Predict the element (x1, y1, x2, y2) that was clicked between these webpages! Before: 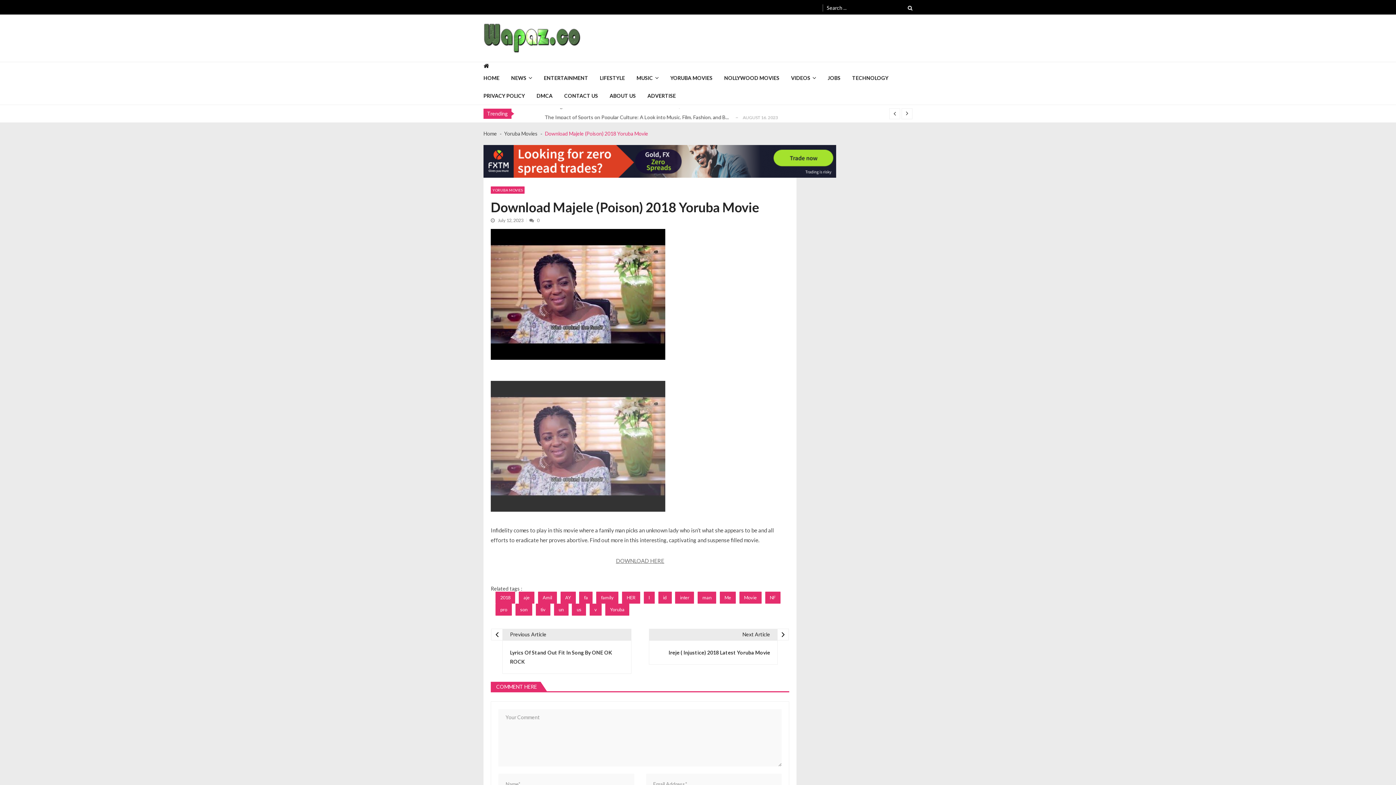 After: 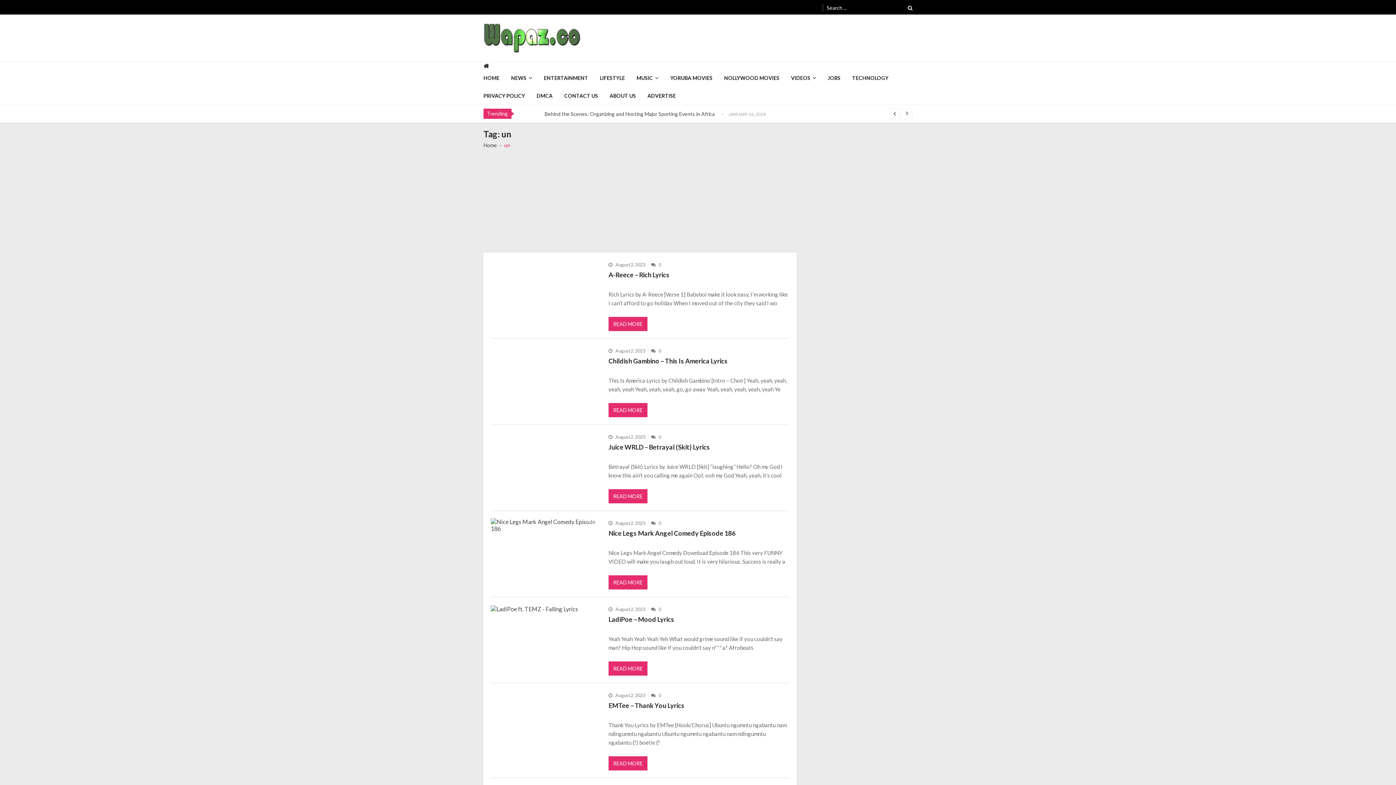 Action: bbox: (554, 604, 568, 616) label: un